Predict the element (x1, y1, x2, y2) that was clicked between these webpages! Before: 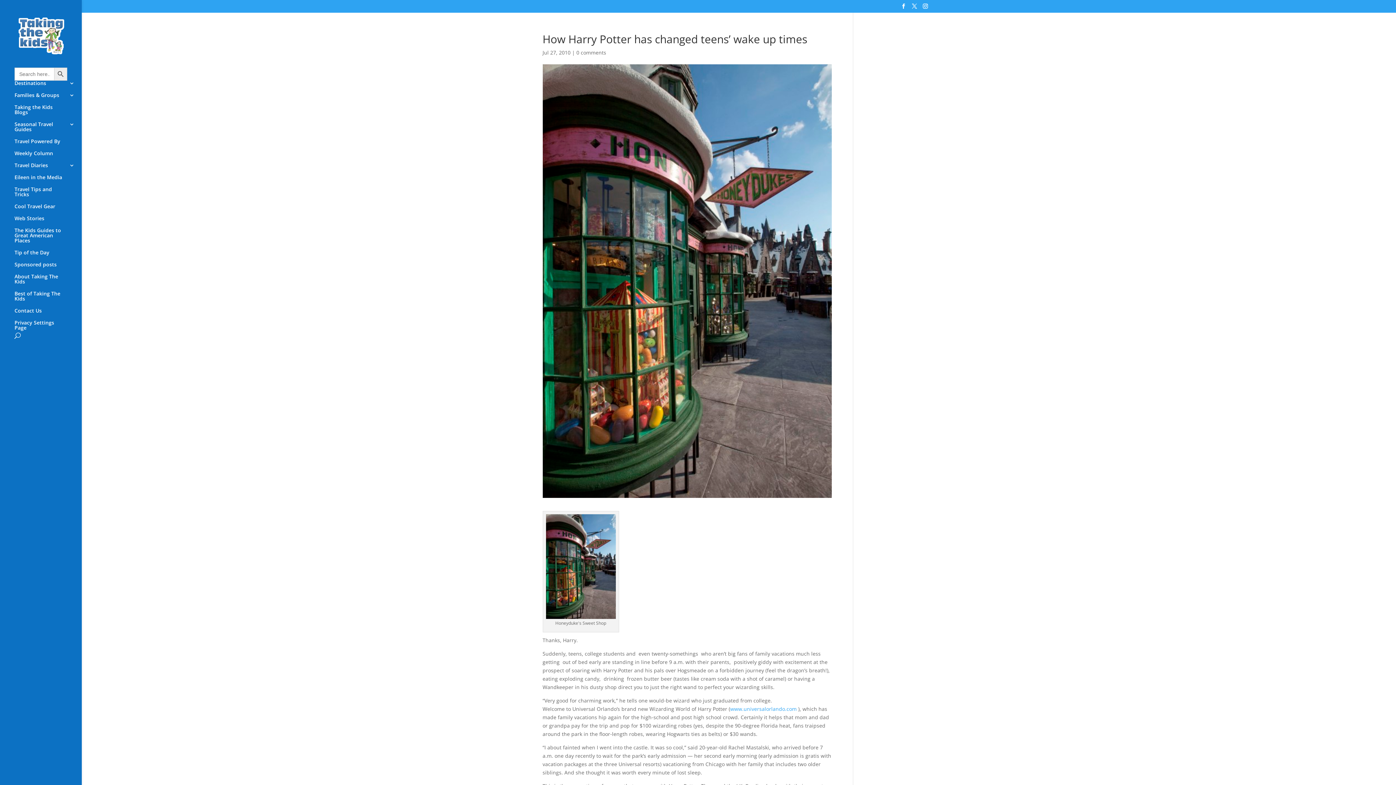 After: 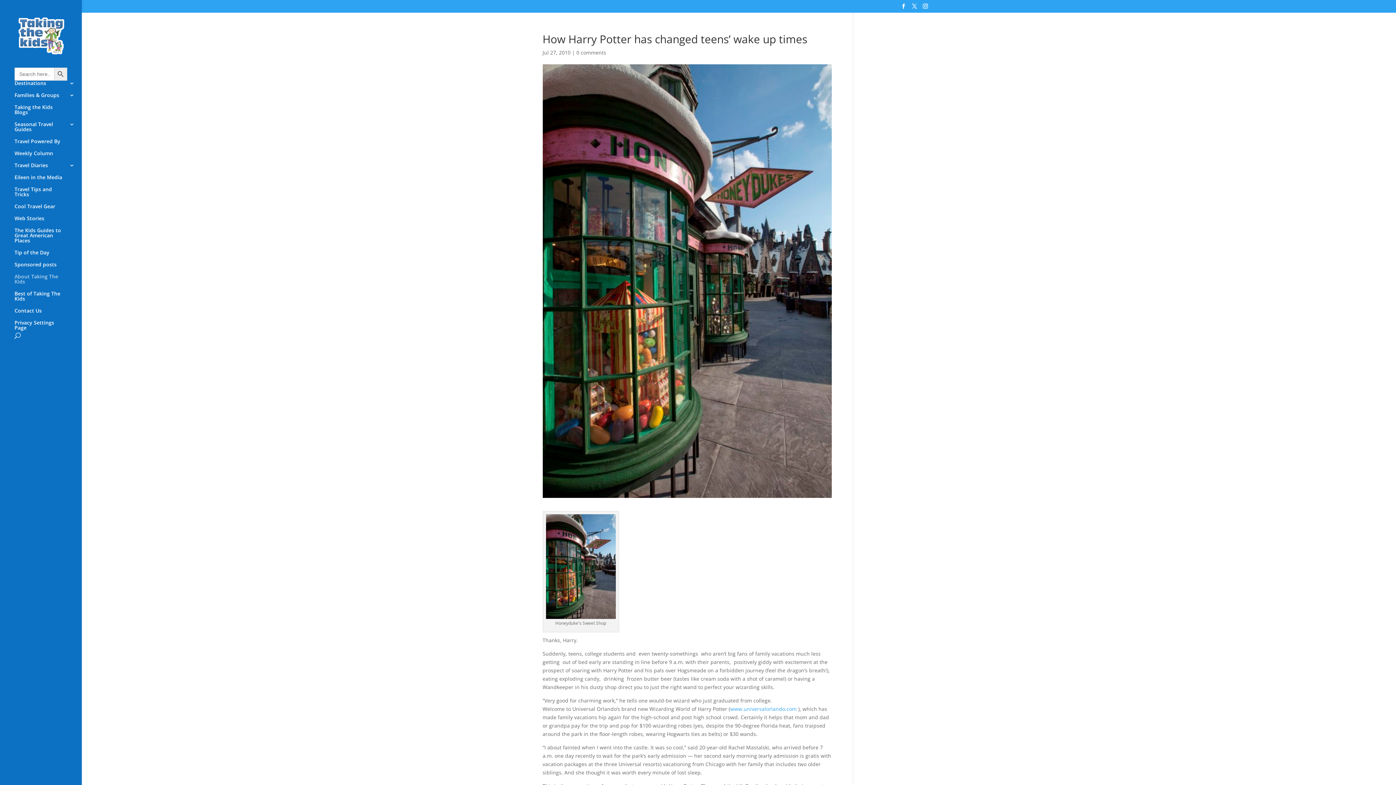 Action: label: About Taking The Kids bbox: (14, 274, 81, 291)